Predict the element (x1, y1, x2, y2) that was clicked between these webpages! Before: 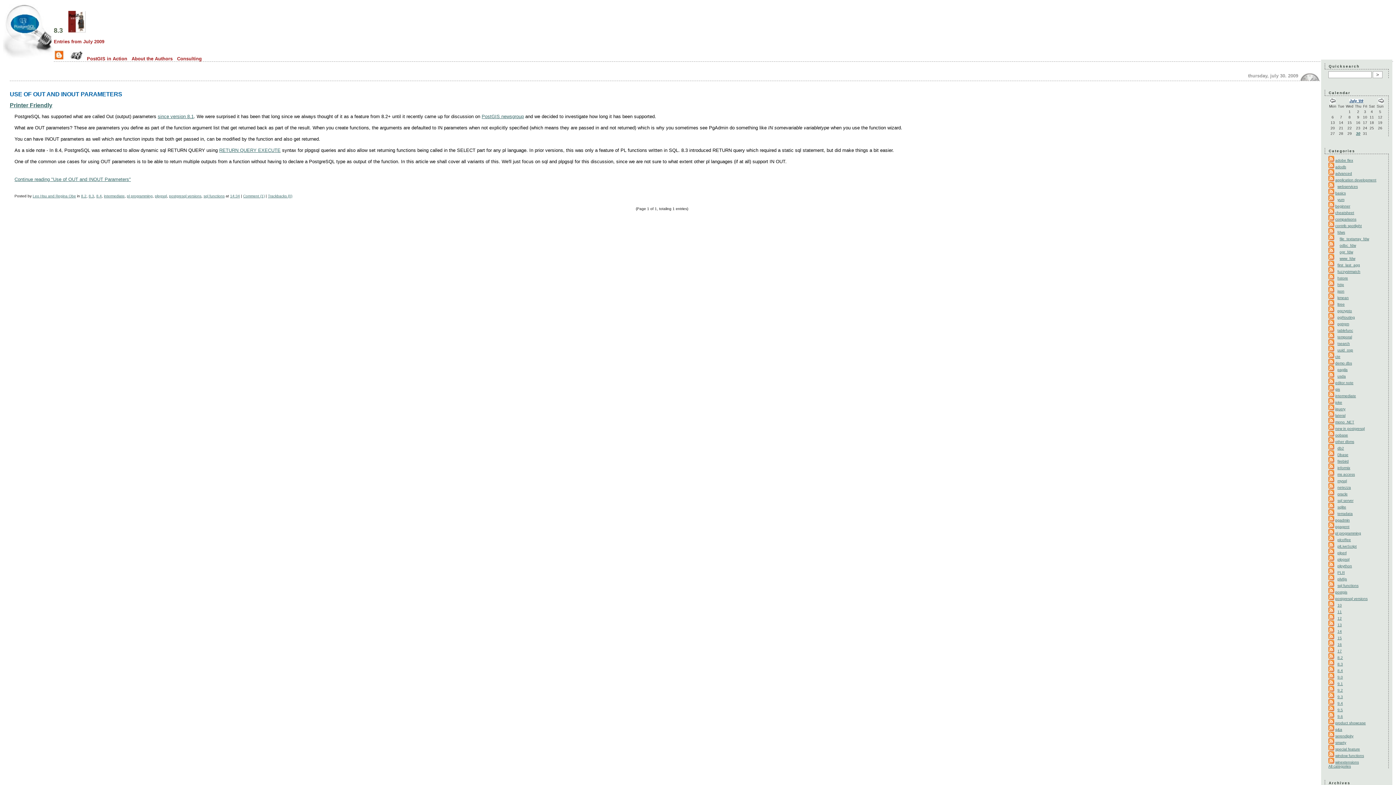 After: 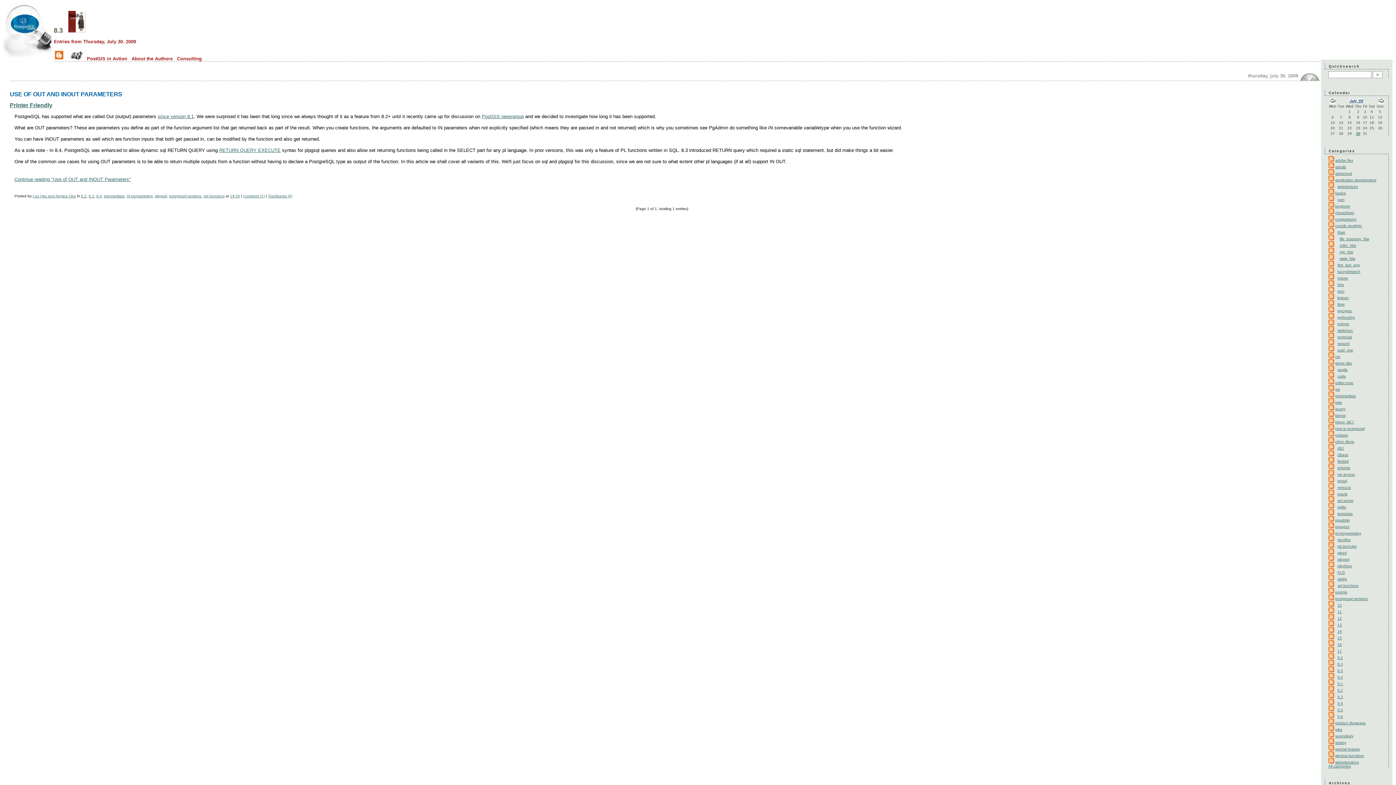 Action: bbox: (1356, 131, 1360, 135) label: 30